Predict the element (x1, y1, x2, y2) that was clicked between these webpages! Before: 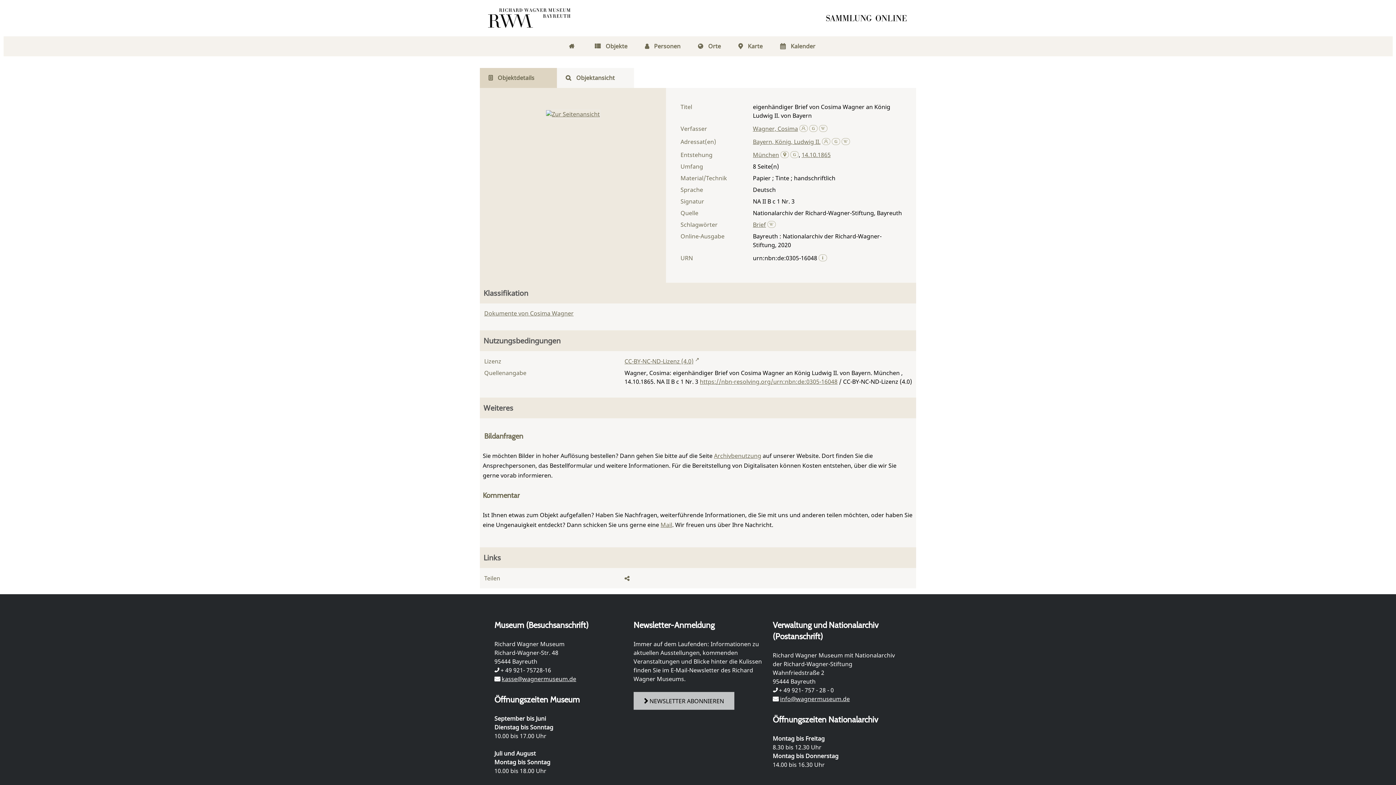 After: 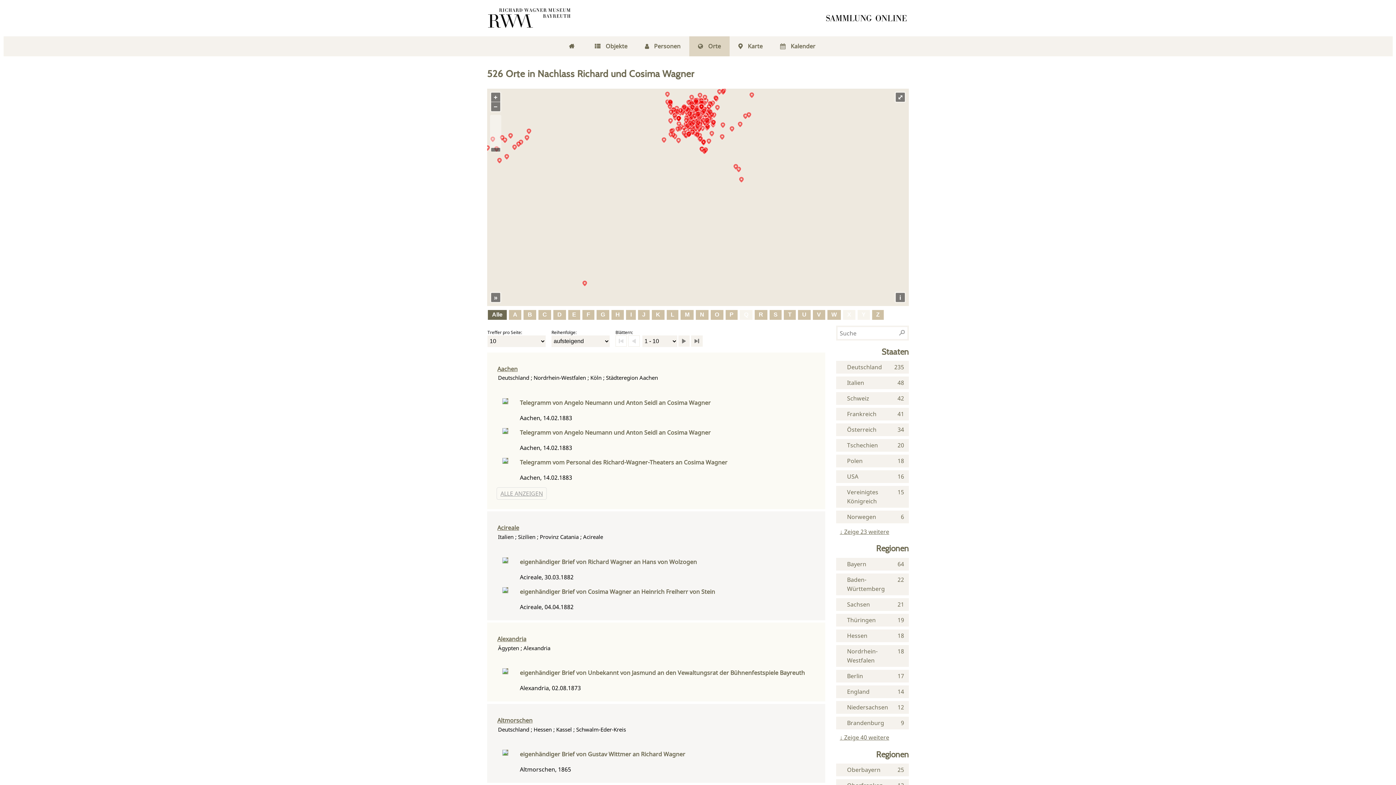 Action: label:  Orte bbox: (689, 36, 729, 56)